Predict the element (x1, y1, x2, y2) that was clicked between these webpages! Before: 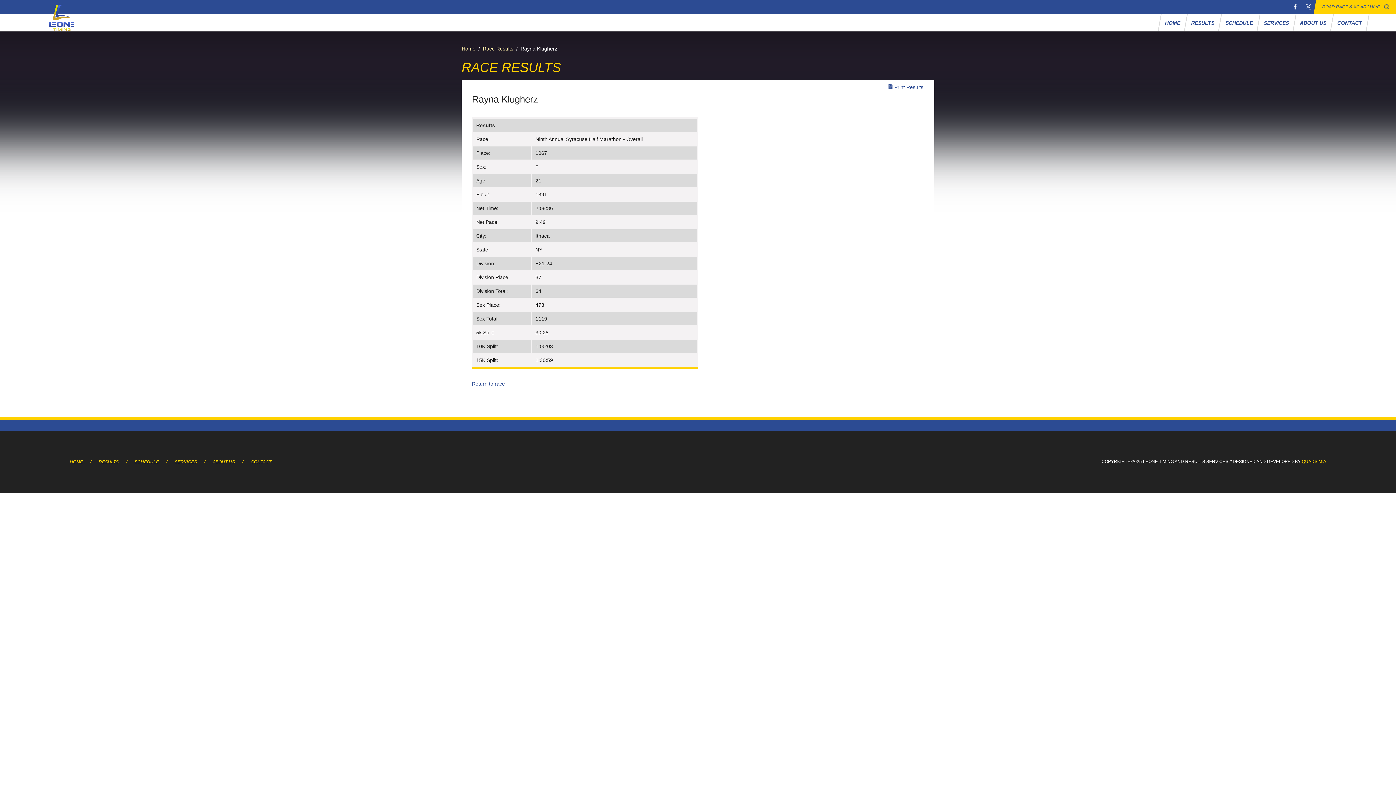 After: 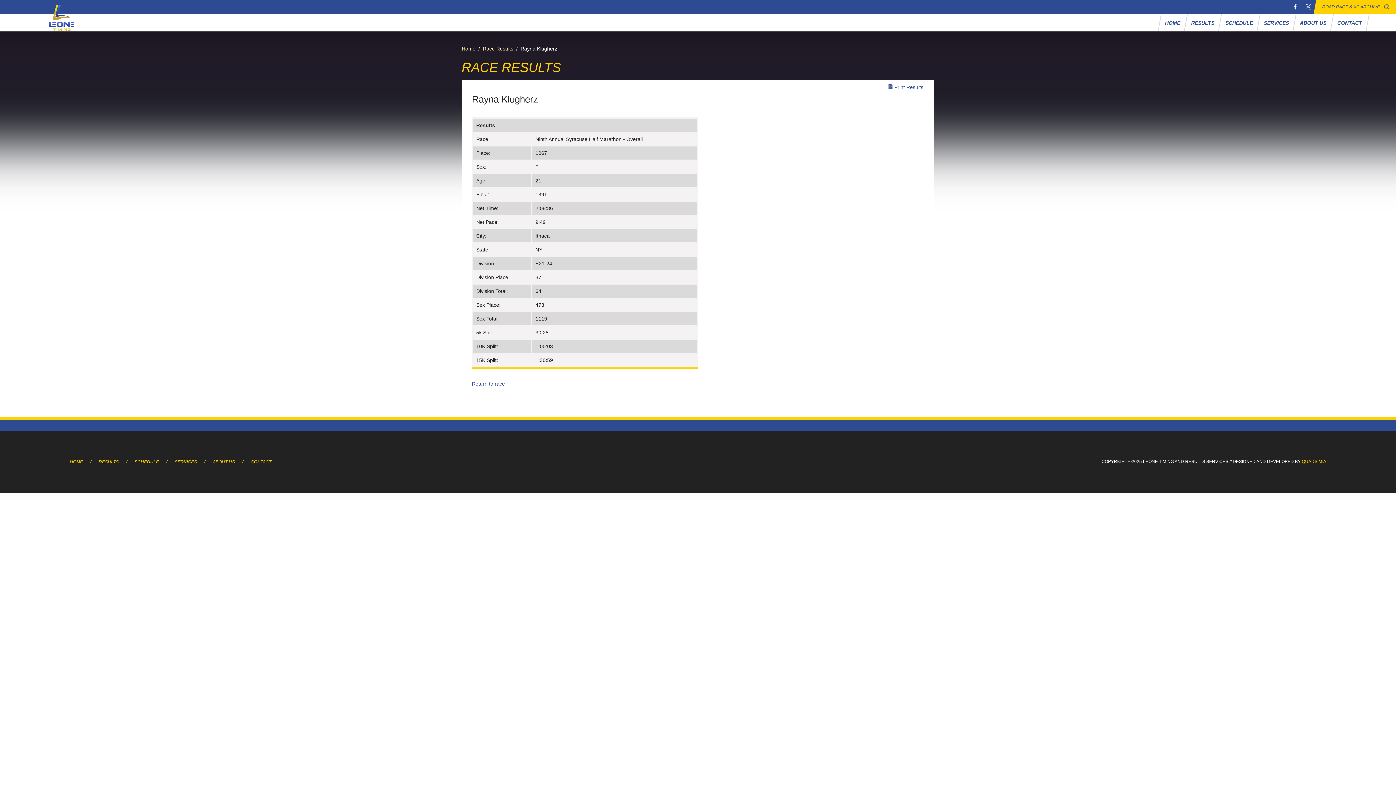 Action: label: FACEBOOK bbox: (1292, 4, 1298, 9)